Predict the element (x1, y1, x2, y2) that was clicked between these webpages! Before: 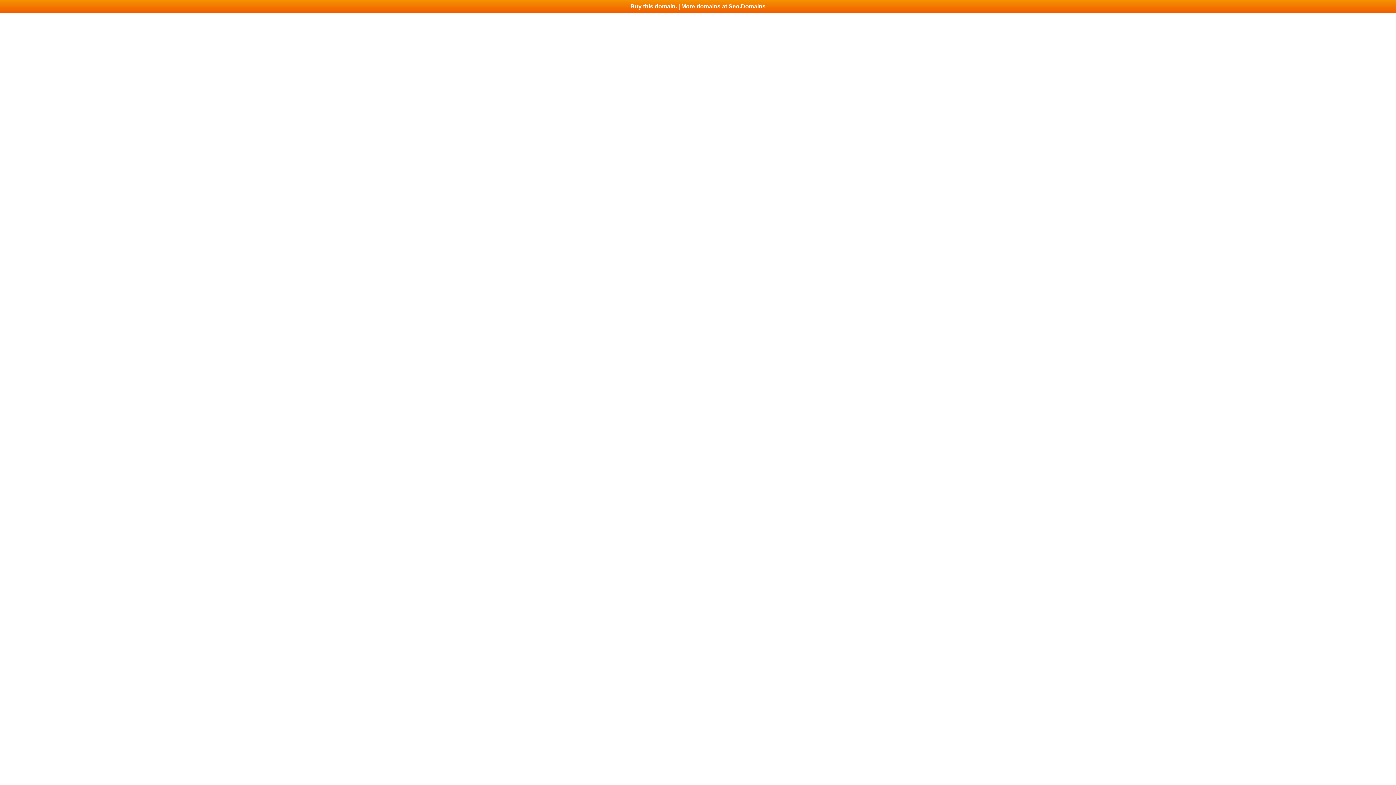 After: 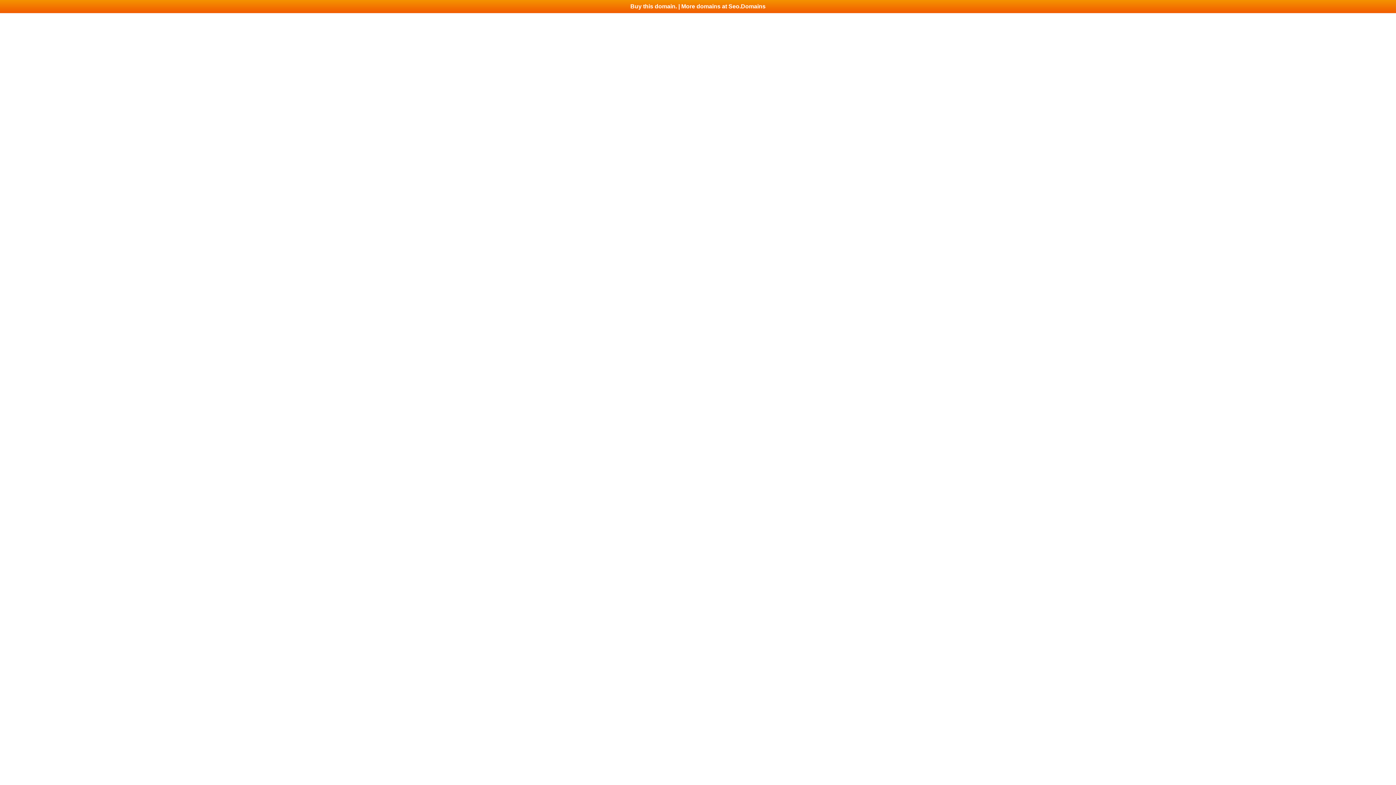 Action: bbox: (0, 0, 1396, 13) label: Buy this domain. | More domains at Seo.Domains